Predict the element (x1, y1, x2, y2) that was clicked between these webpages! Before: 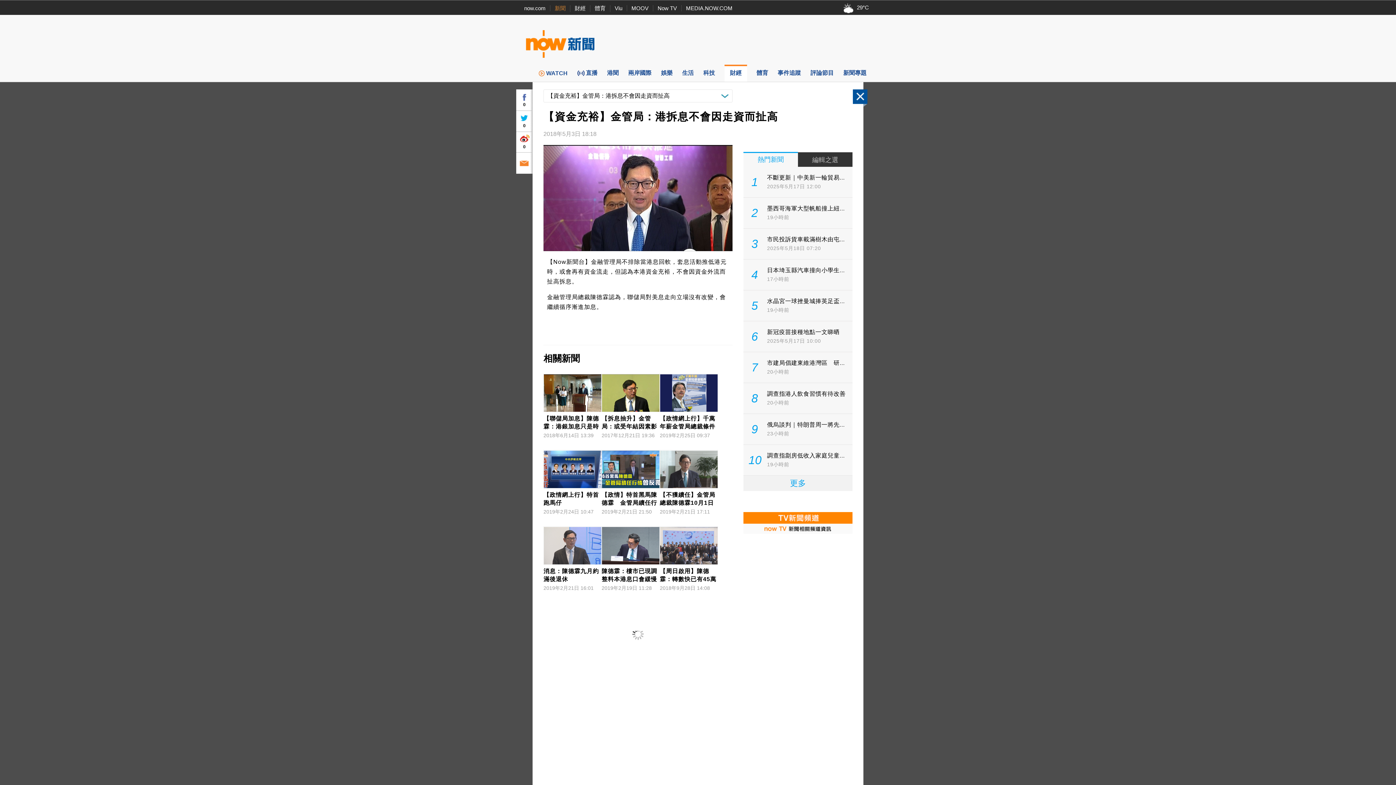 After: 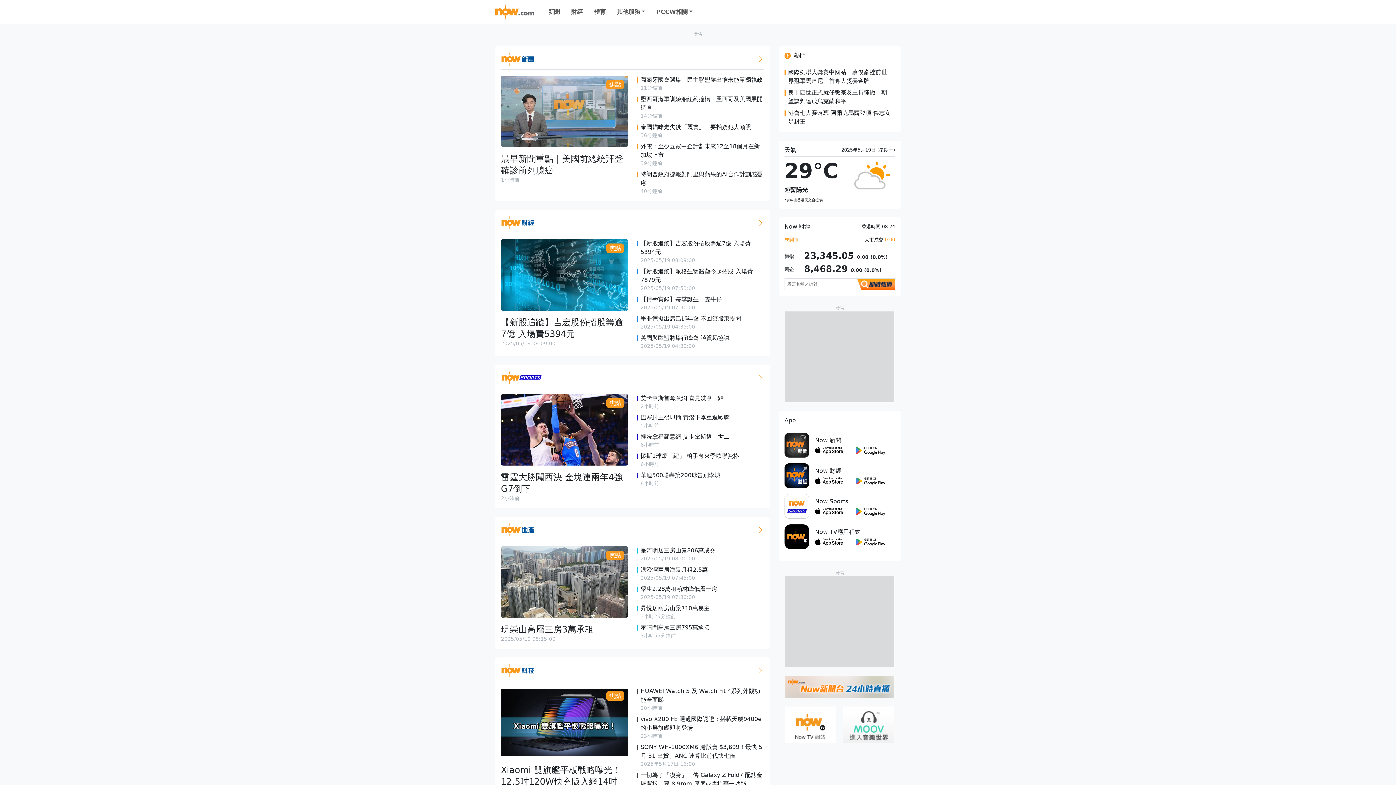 Action: bbox: (524, 5, 545, 11) label: now.com